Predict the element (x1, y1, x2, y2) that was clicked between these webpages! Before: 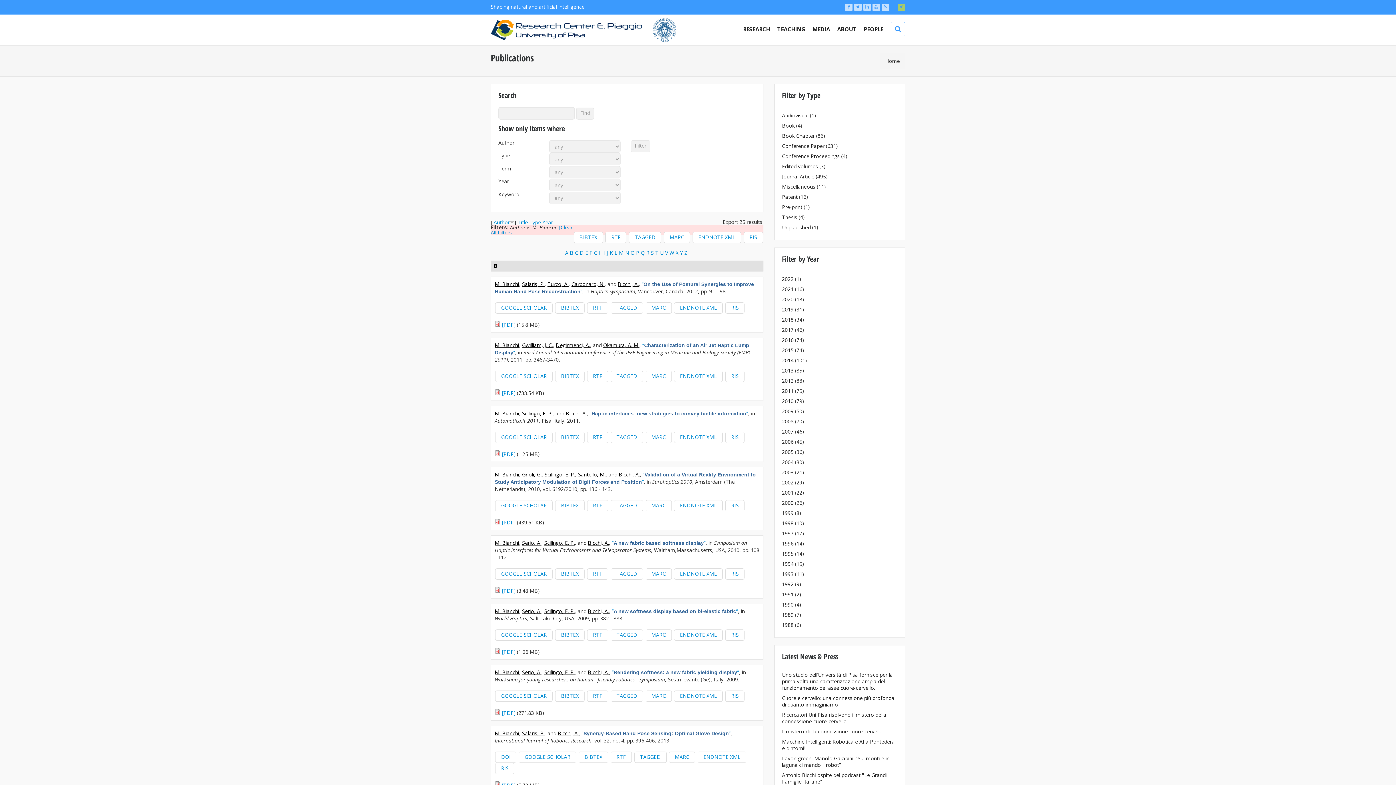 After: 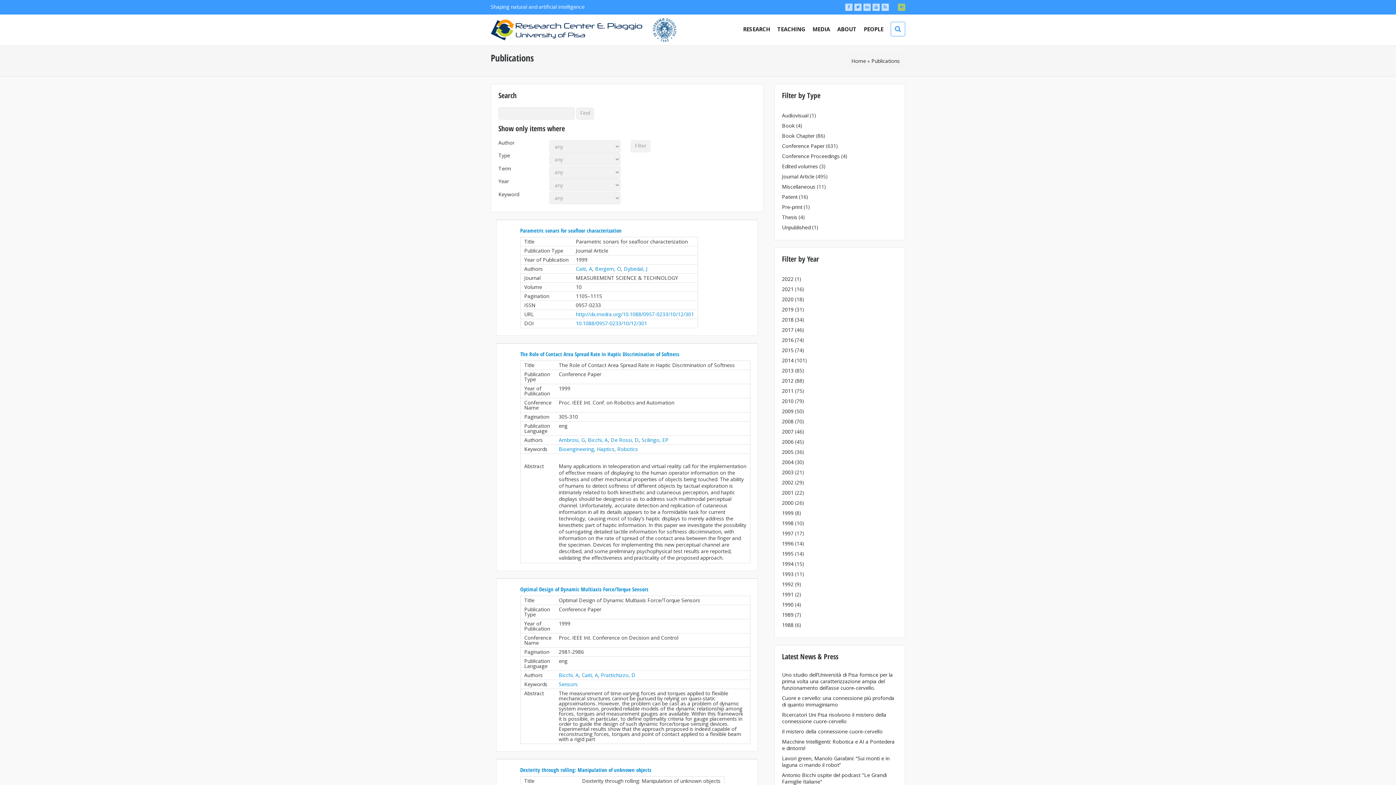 Action: label: 1999 bbox: (782, 509, 793, 516)